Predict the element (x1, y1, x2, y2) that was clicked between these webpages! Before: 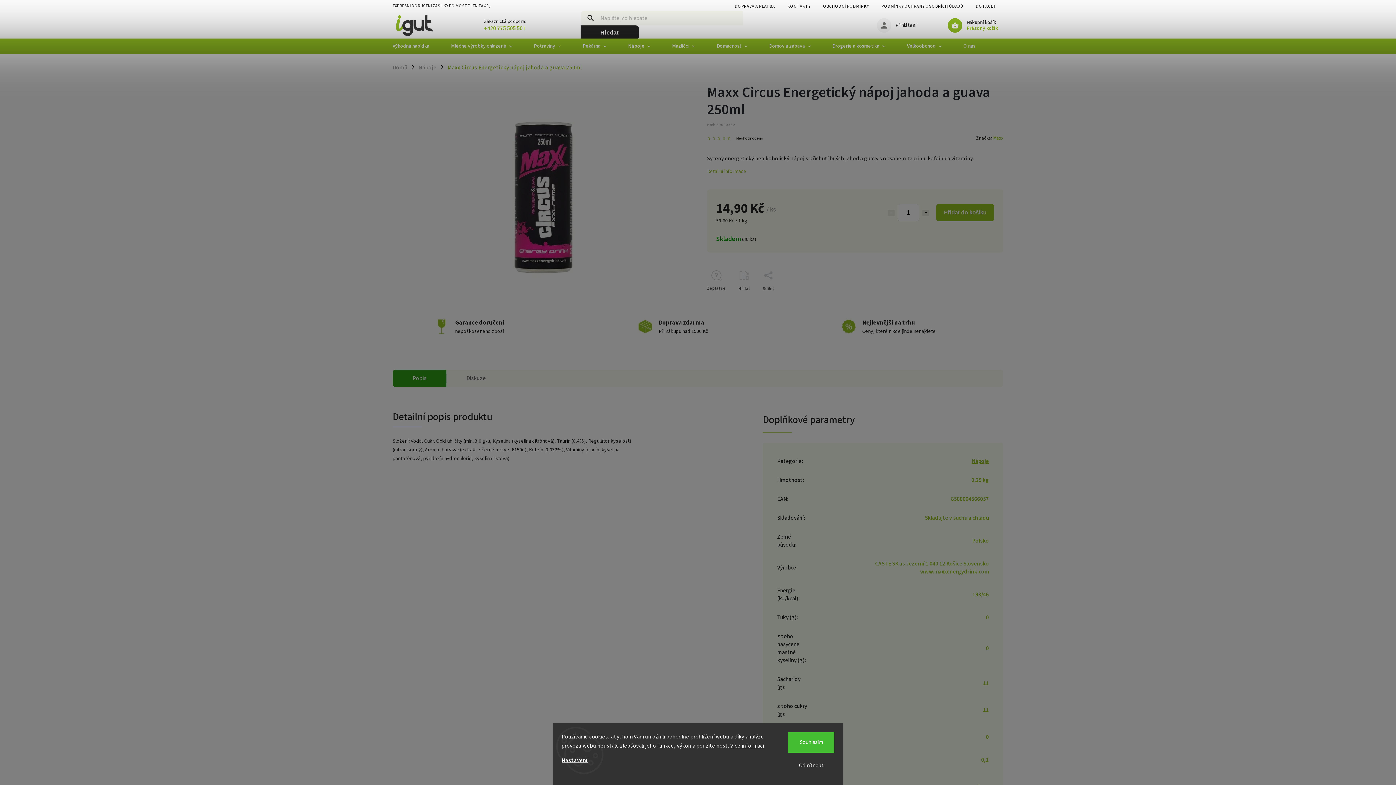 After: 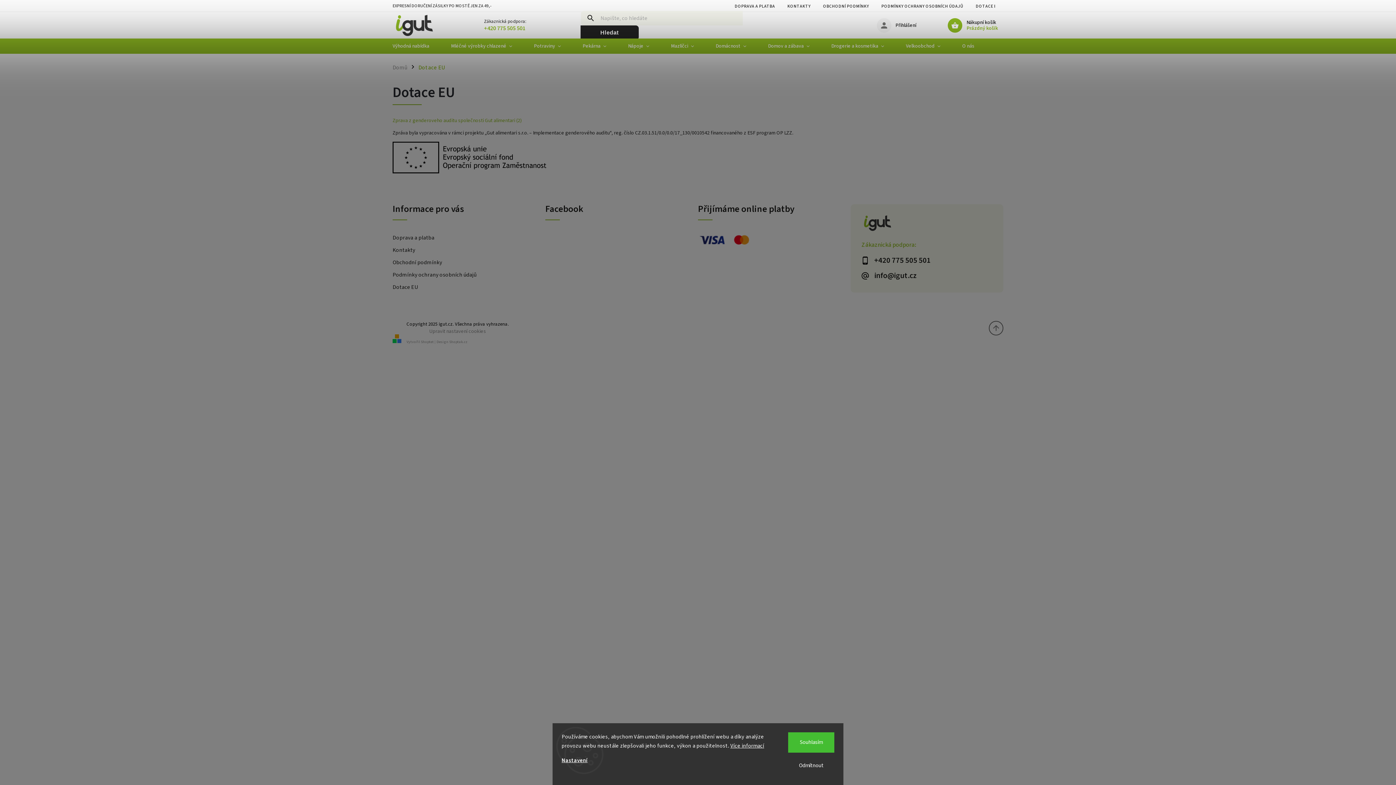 Action: bbox: (969, 1, 1006, 11) label: DOTACE EU